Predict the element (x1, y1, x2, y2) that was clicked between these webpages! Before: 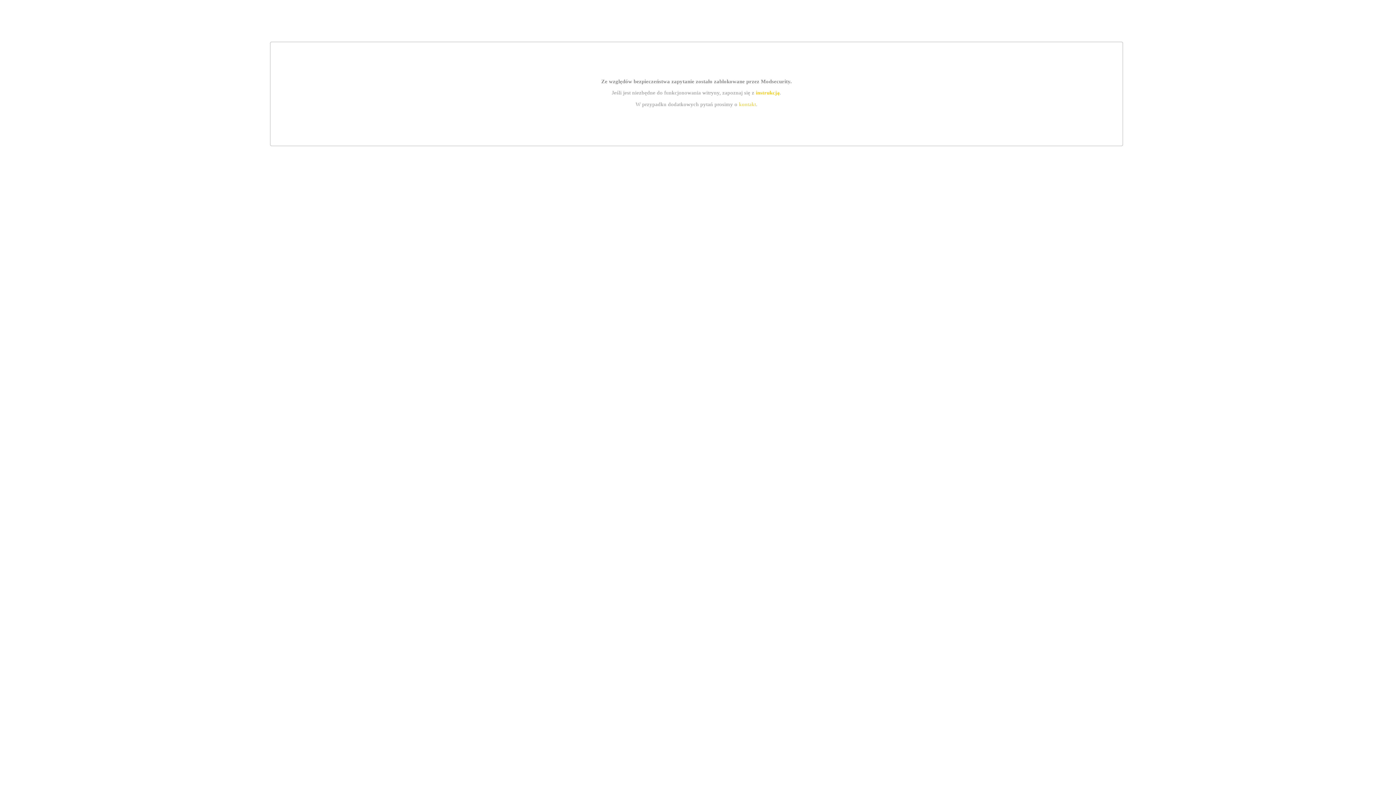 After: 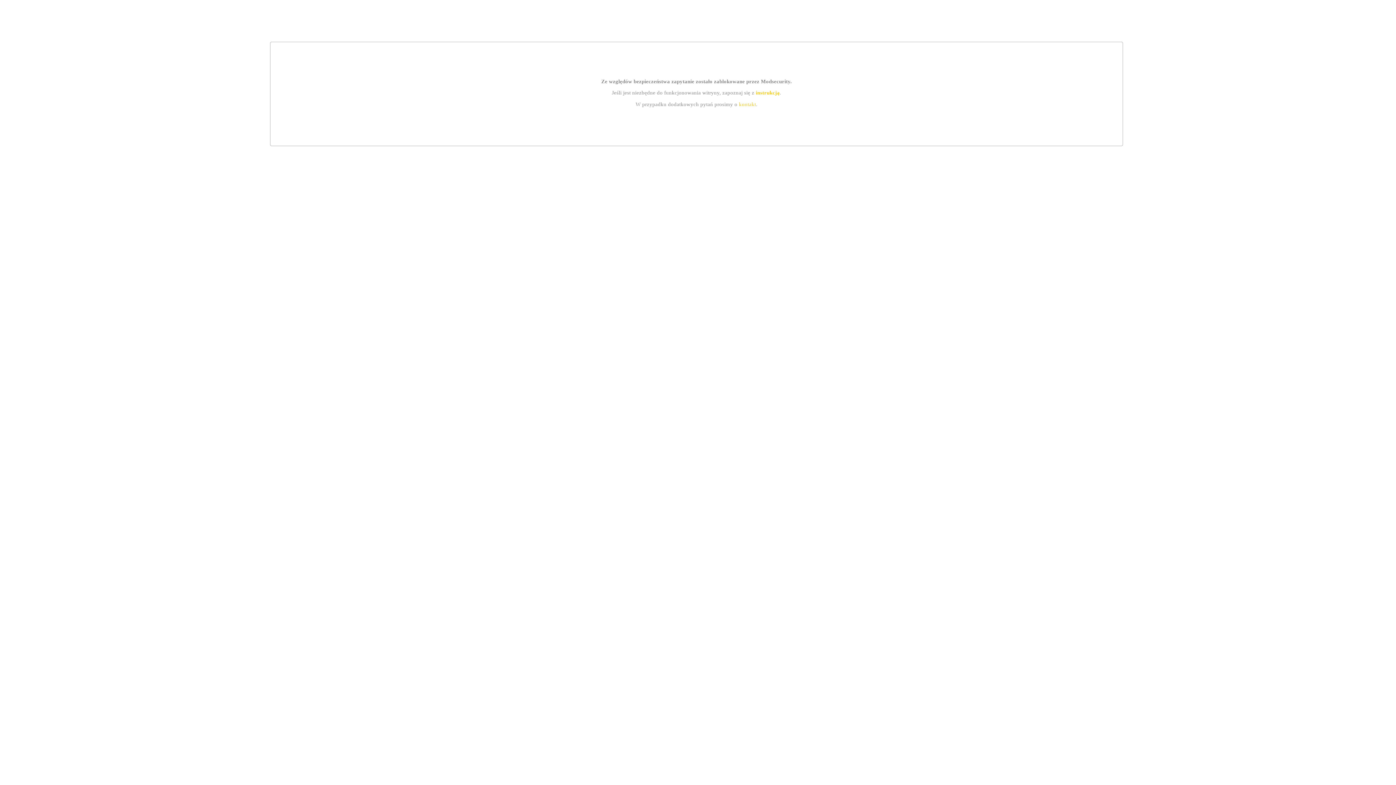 Action: bbox: (755, 89, 779, 95) label: instrukcją